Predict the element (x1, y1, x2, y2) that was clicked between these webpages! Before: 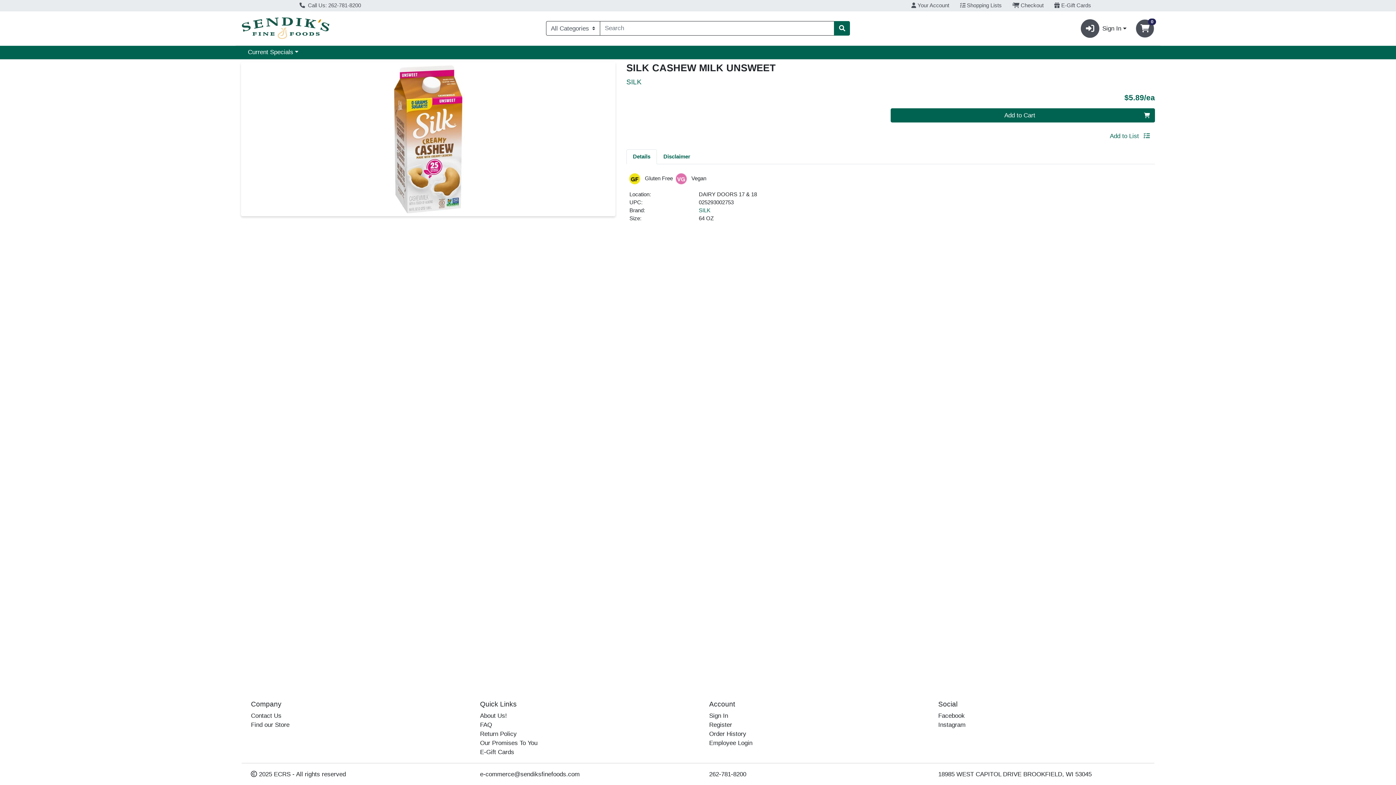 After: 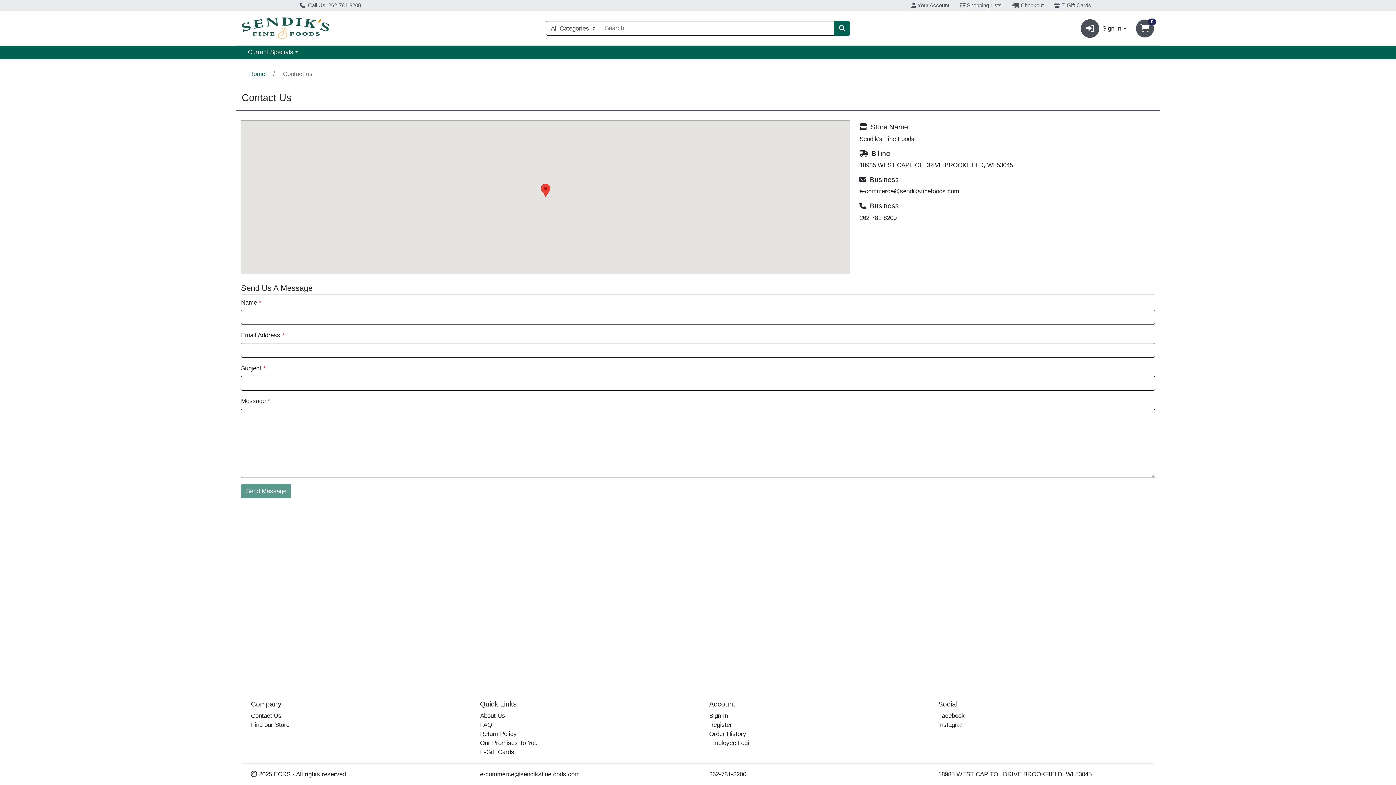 Action: label: Contact Us bbox: (251, 712, 281, 719)